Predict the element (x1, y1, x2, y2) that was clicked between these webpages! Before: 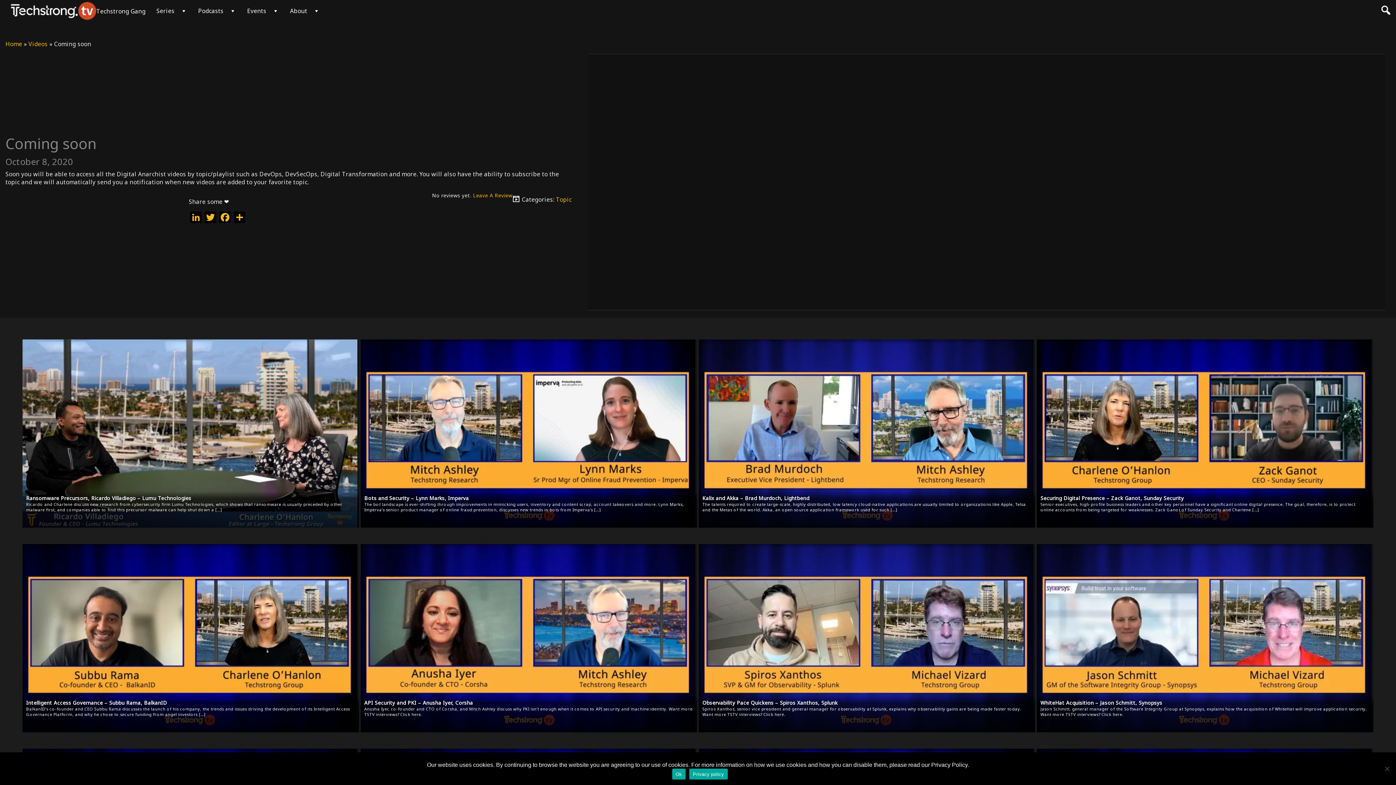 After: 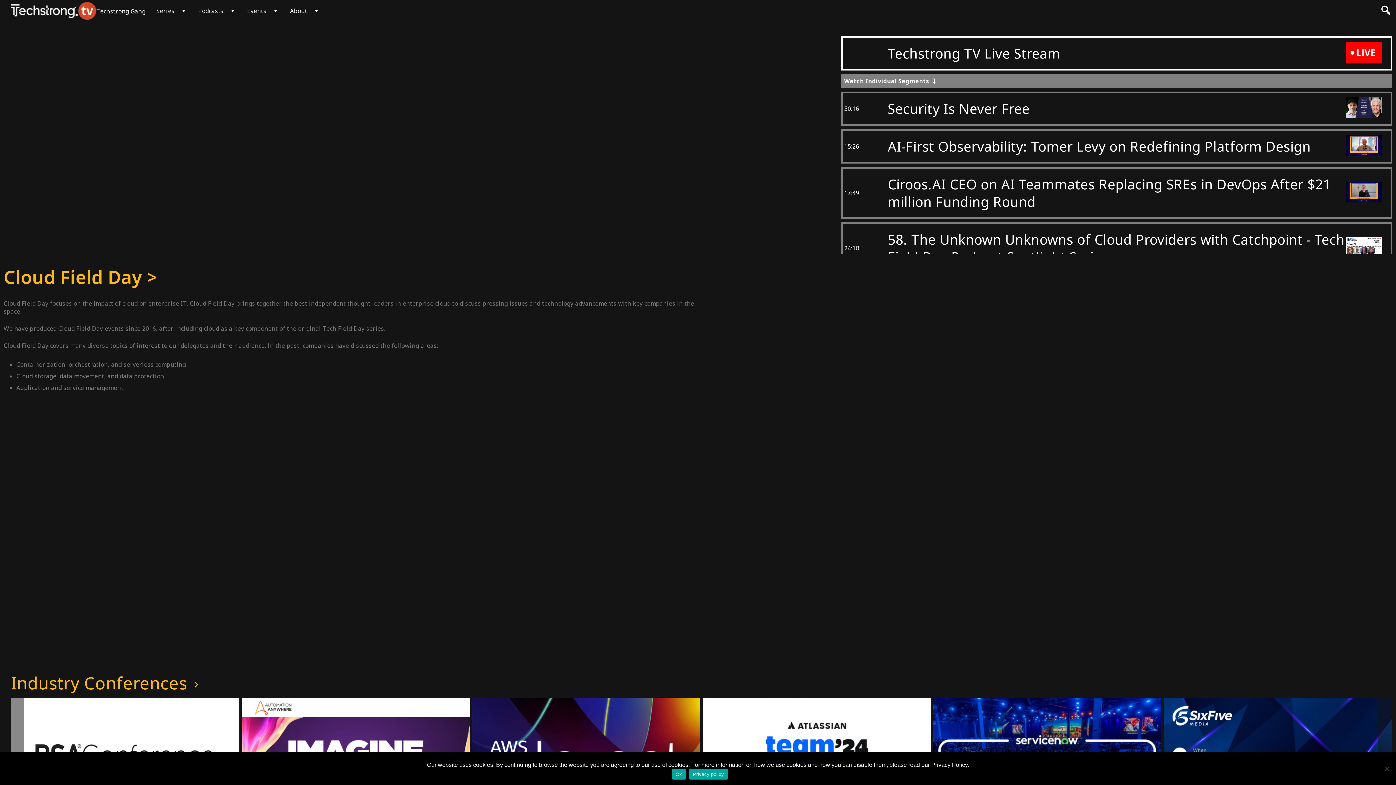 Action: label: Home bbox: (5, 40, 22, 48)